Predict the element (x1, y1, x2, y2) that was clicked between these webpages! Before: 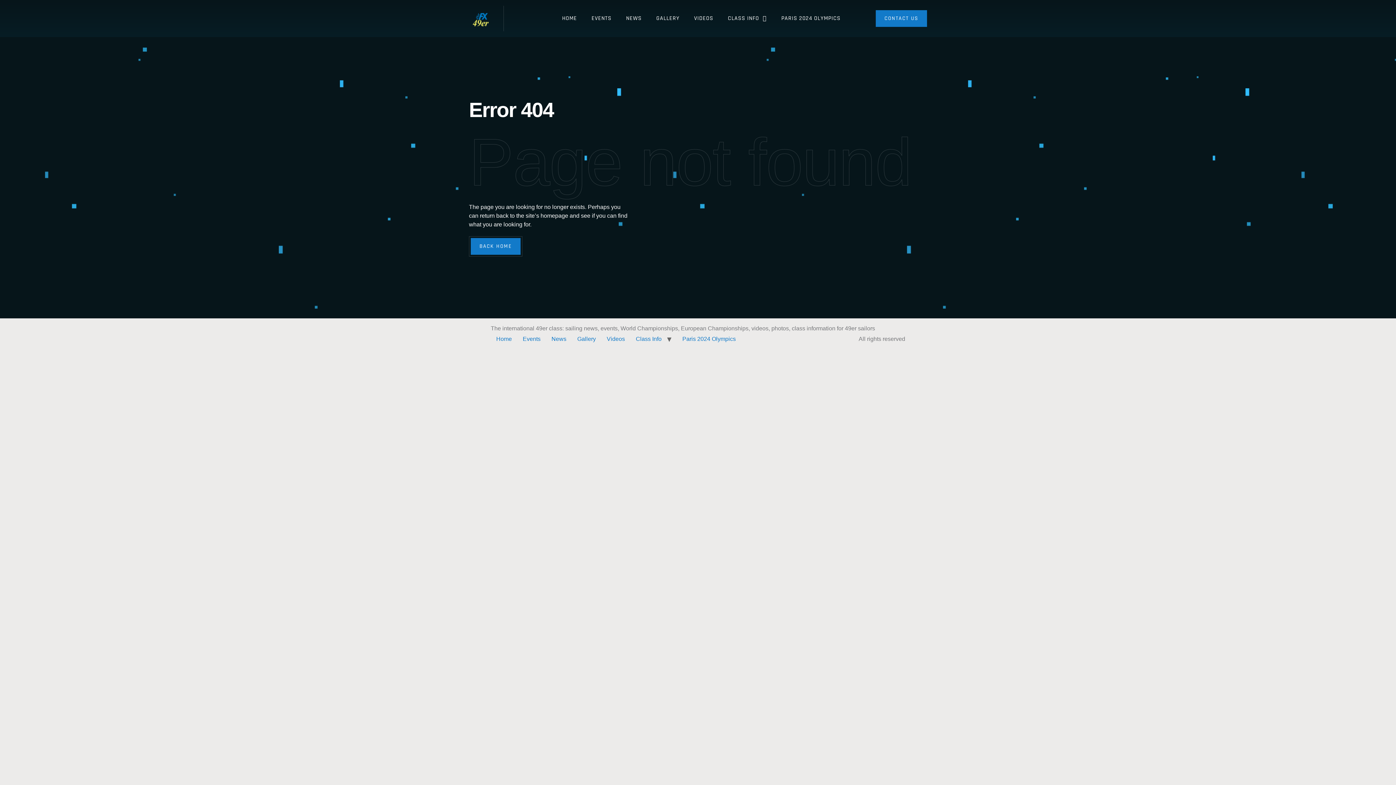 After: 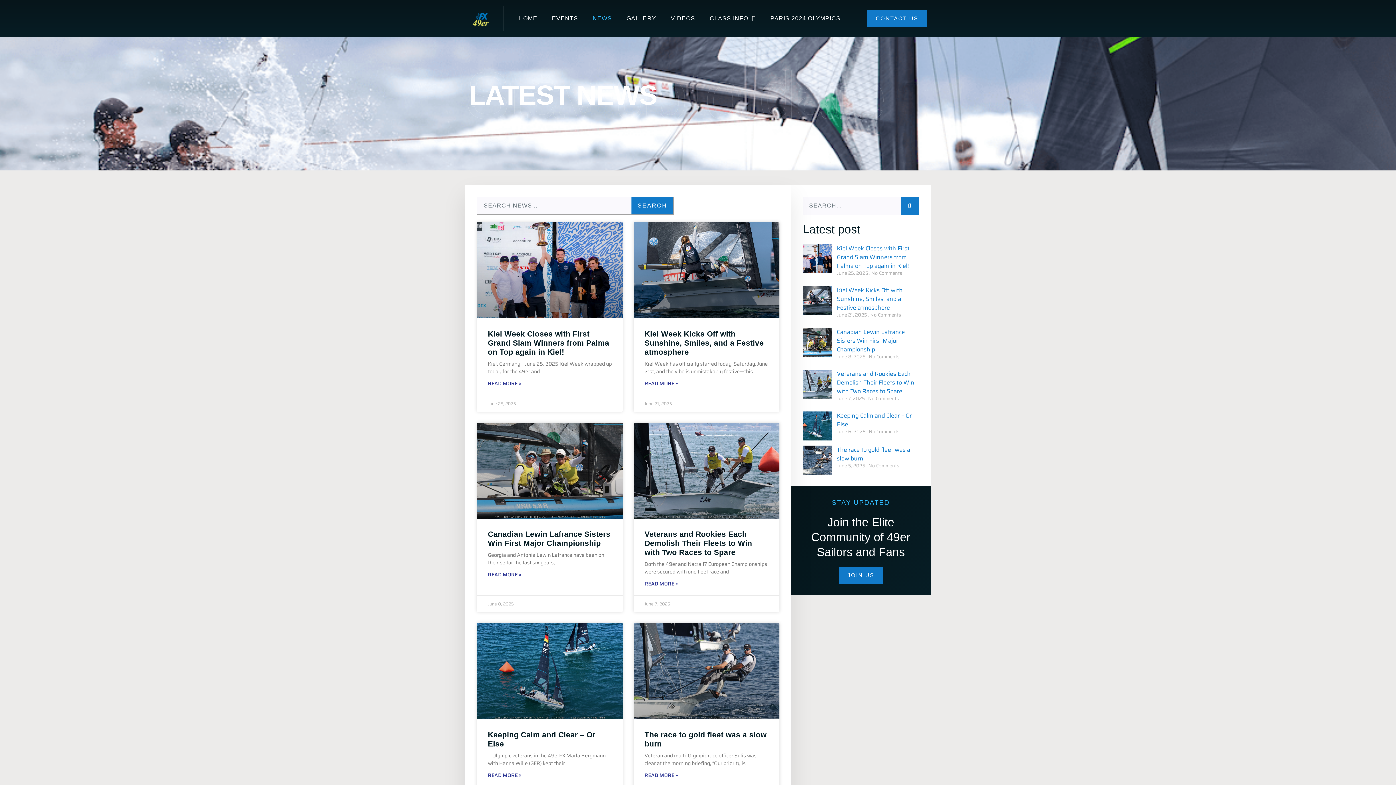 Action: bbox: (546, 333, 572, 345) label: News